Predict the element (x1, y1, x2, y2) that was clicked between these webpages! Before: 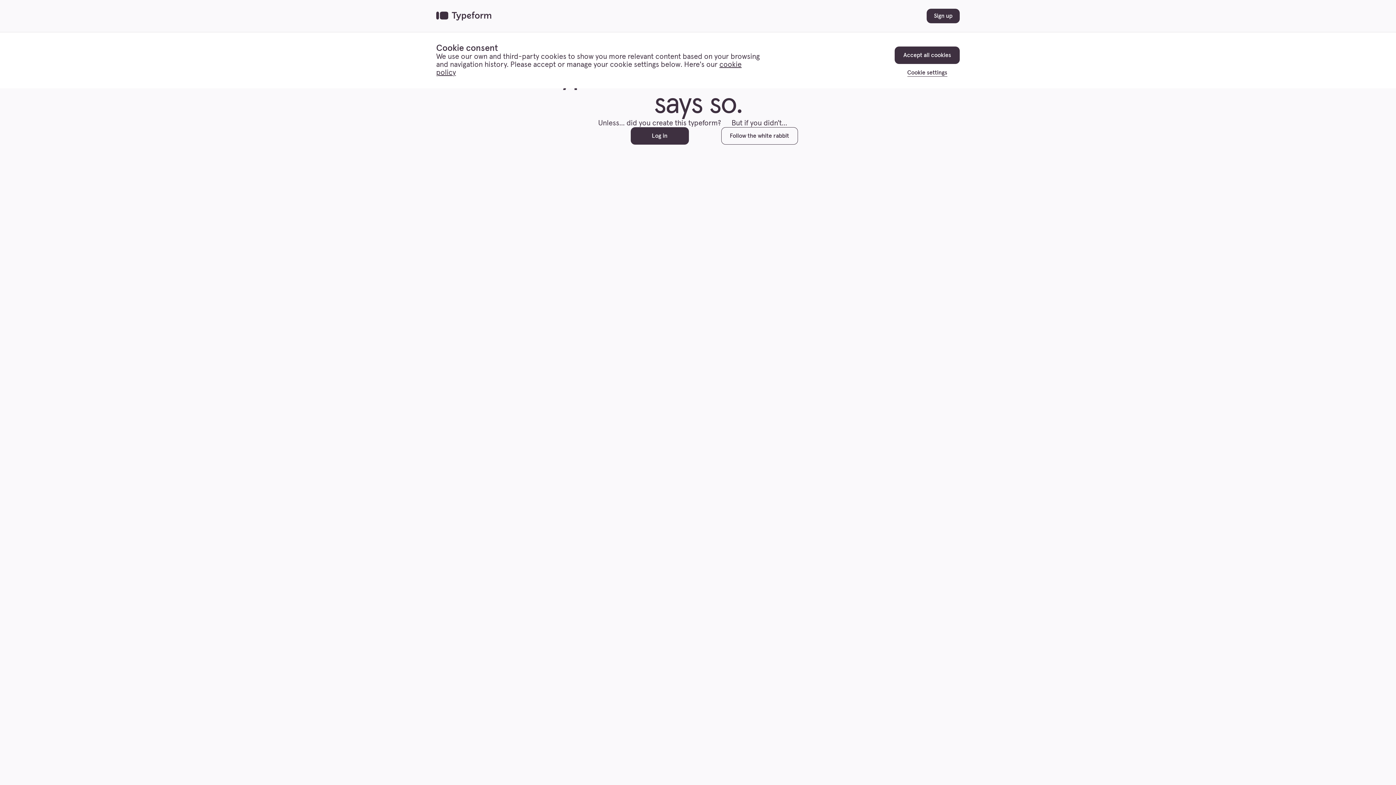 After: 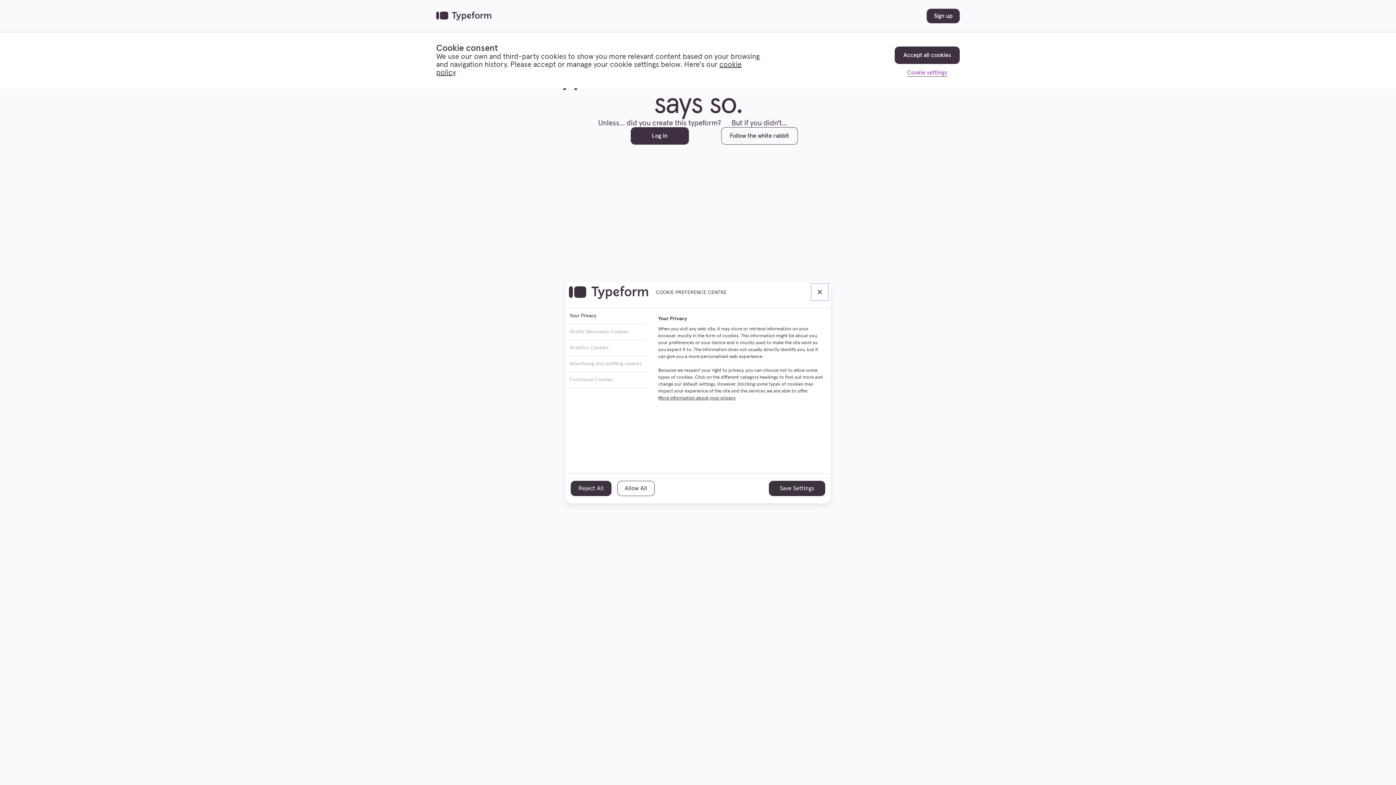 Action: label: Cookie settings bbox: (907, 64, 947, 76)